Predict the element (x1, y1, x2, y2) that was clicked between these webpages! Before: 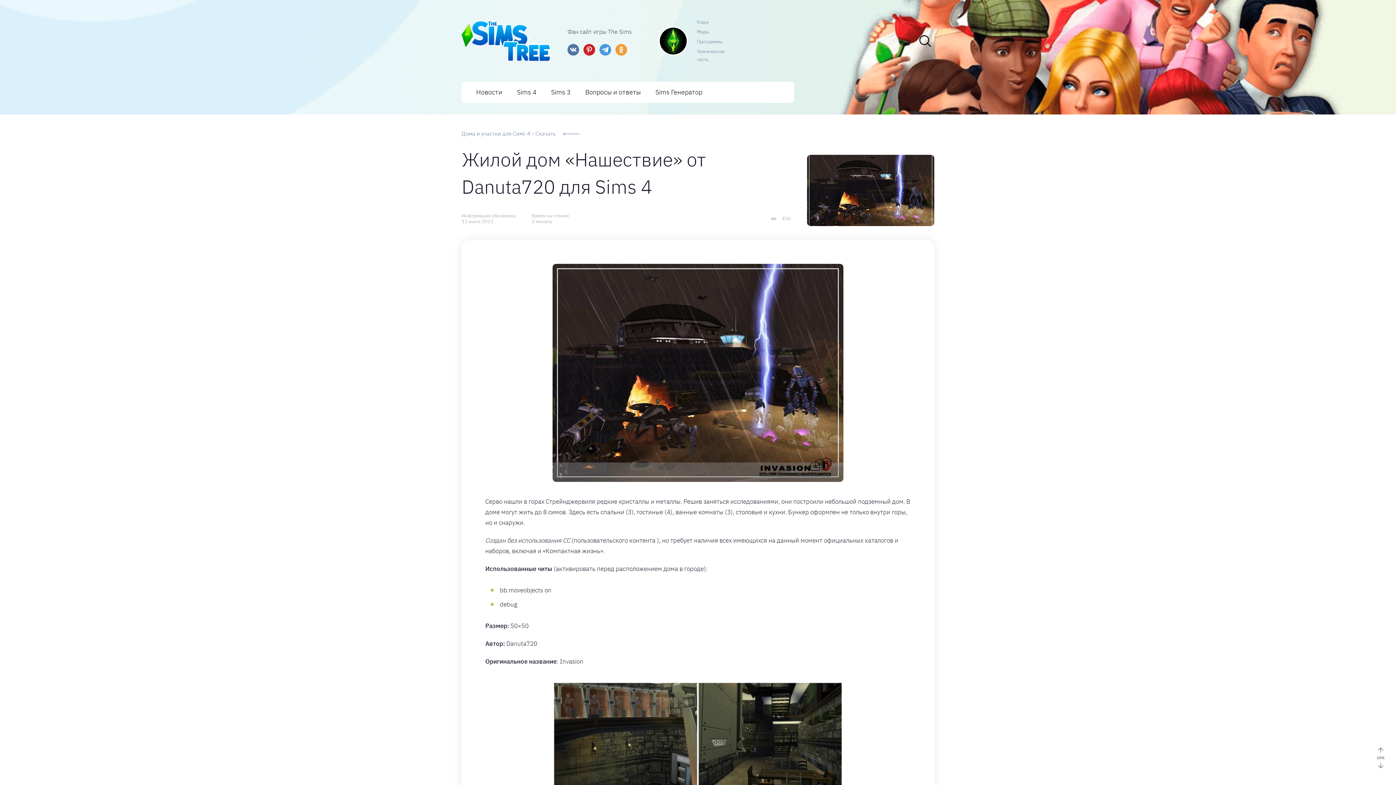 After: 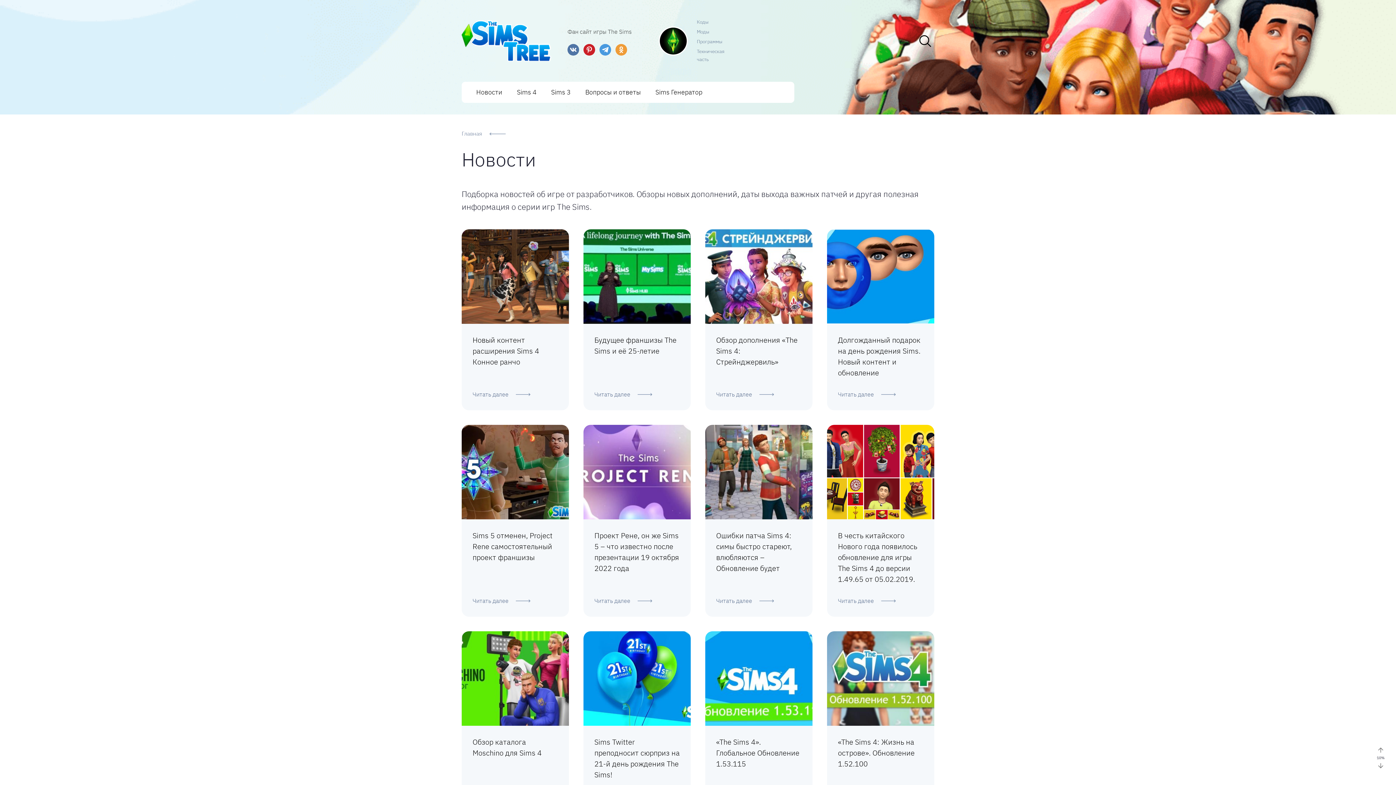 Action: bbox: (469, 81, 509, 102) label: Новости